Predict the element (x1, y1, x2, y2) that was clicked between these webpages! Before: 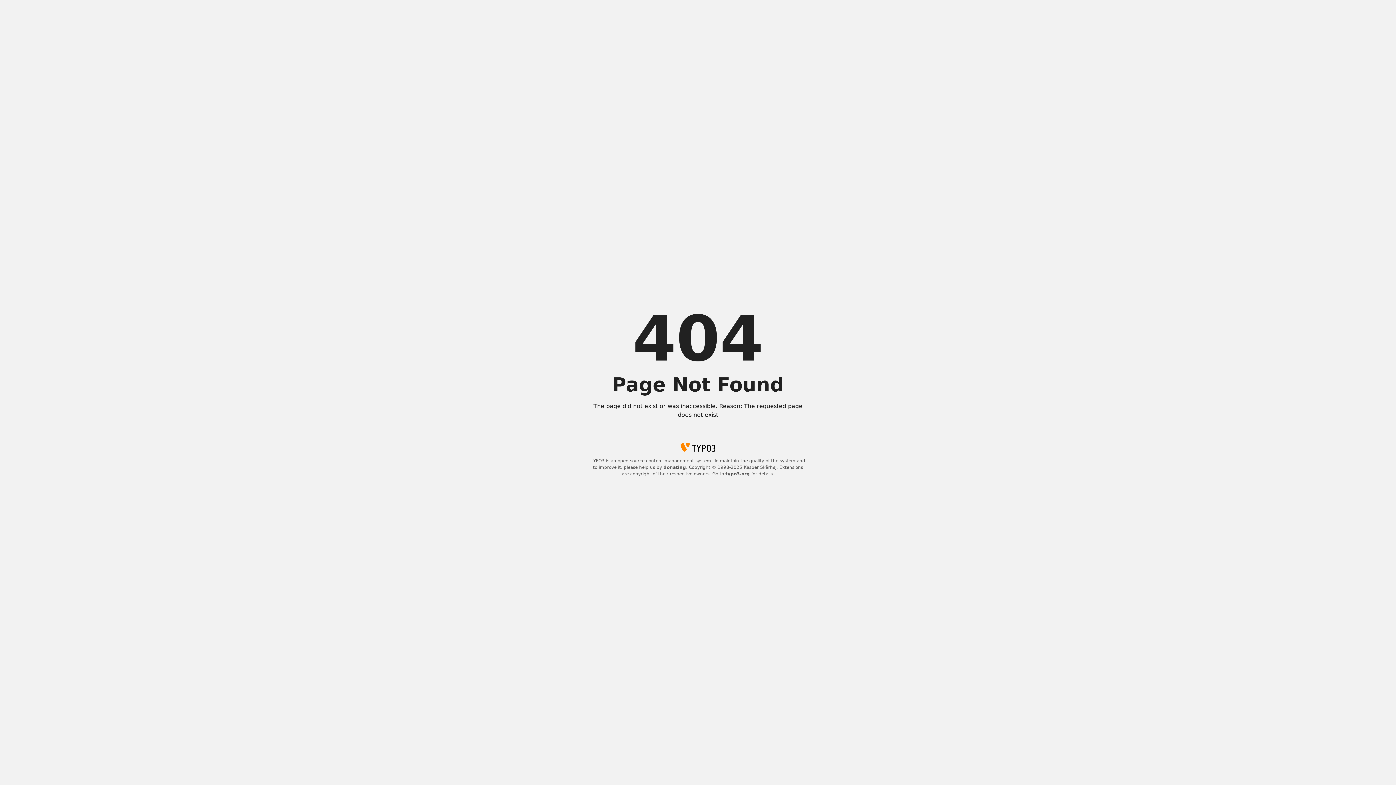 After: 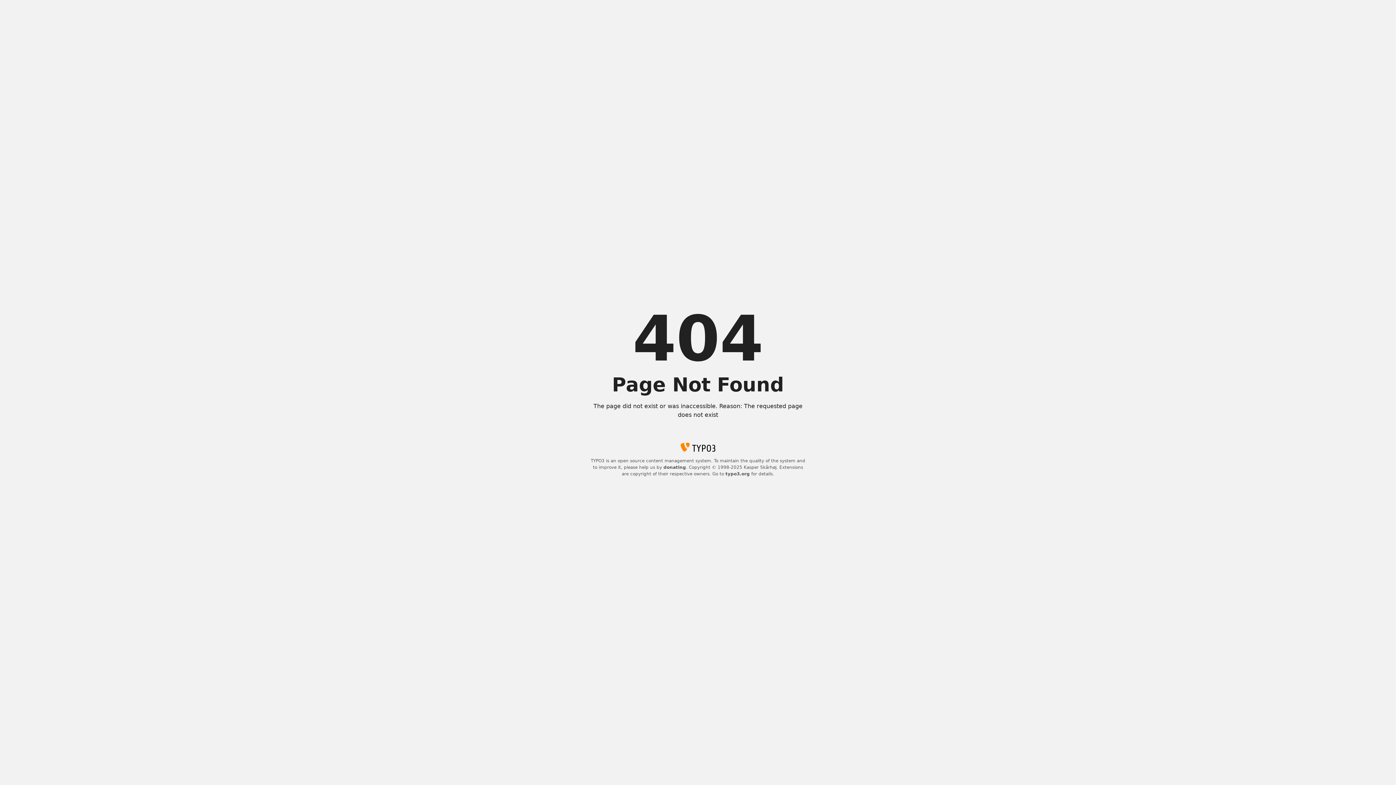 Action: label: donating bbox: (663, 465, 686, 470)